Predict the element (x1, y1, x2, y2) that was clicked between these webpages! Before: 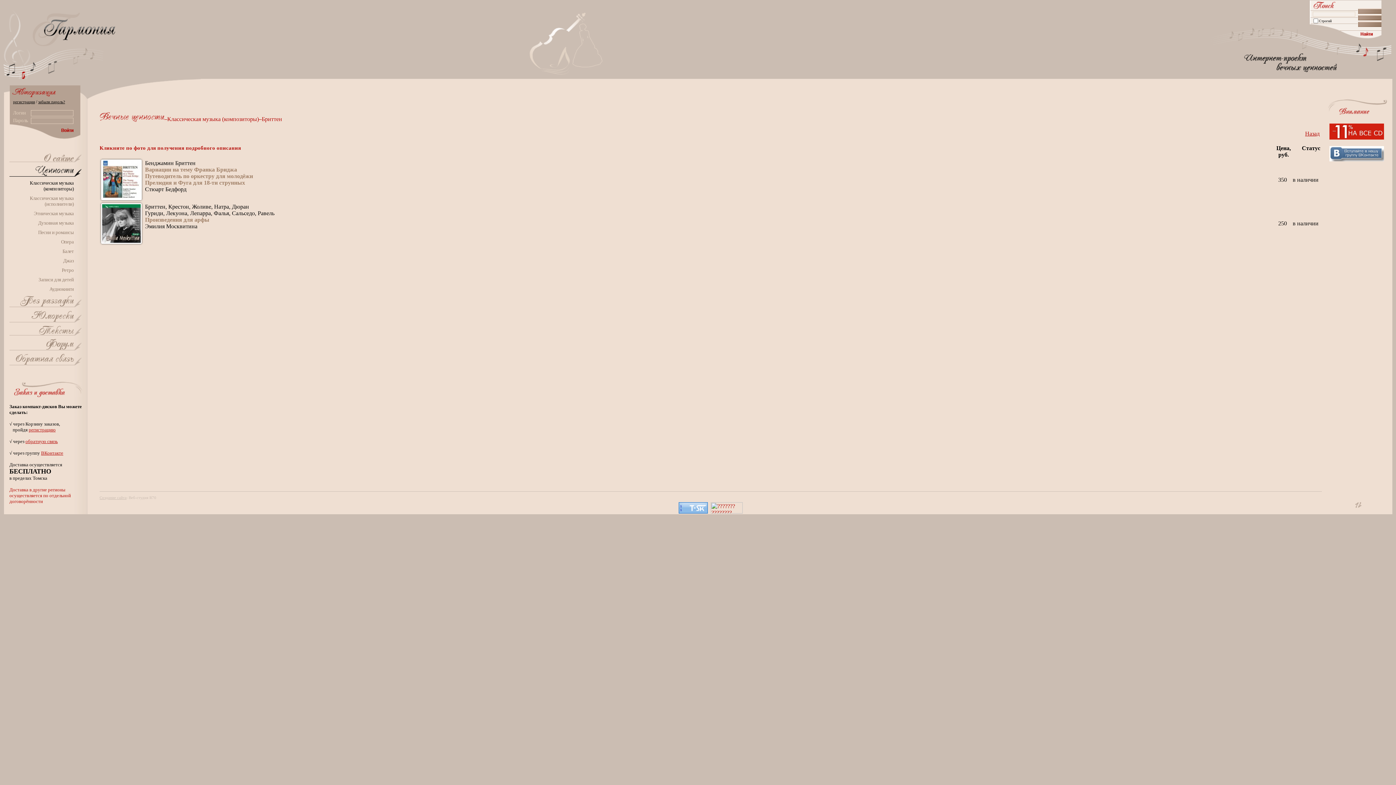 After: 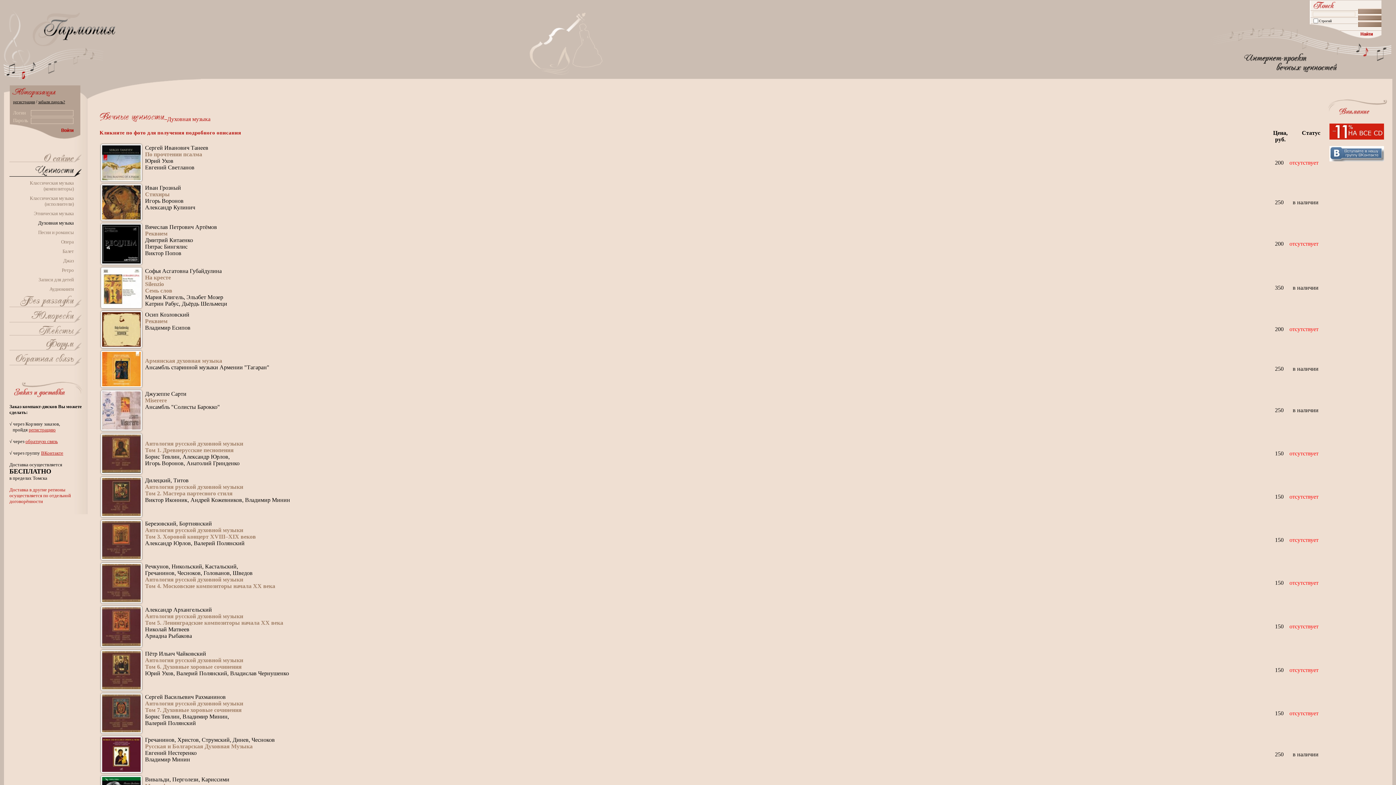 Action: bbox: (38, 220, 73, 225) label: Духовная музыка